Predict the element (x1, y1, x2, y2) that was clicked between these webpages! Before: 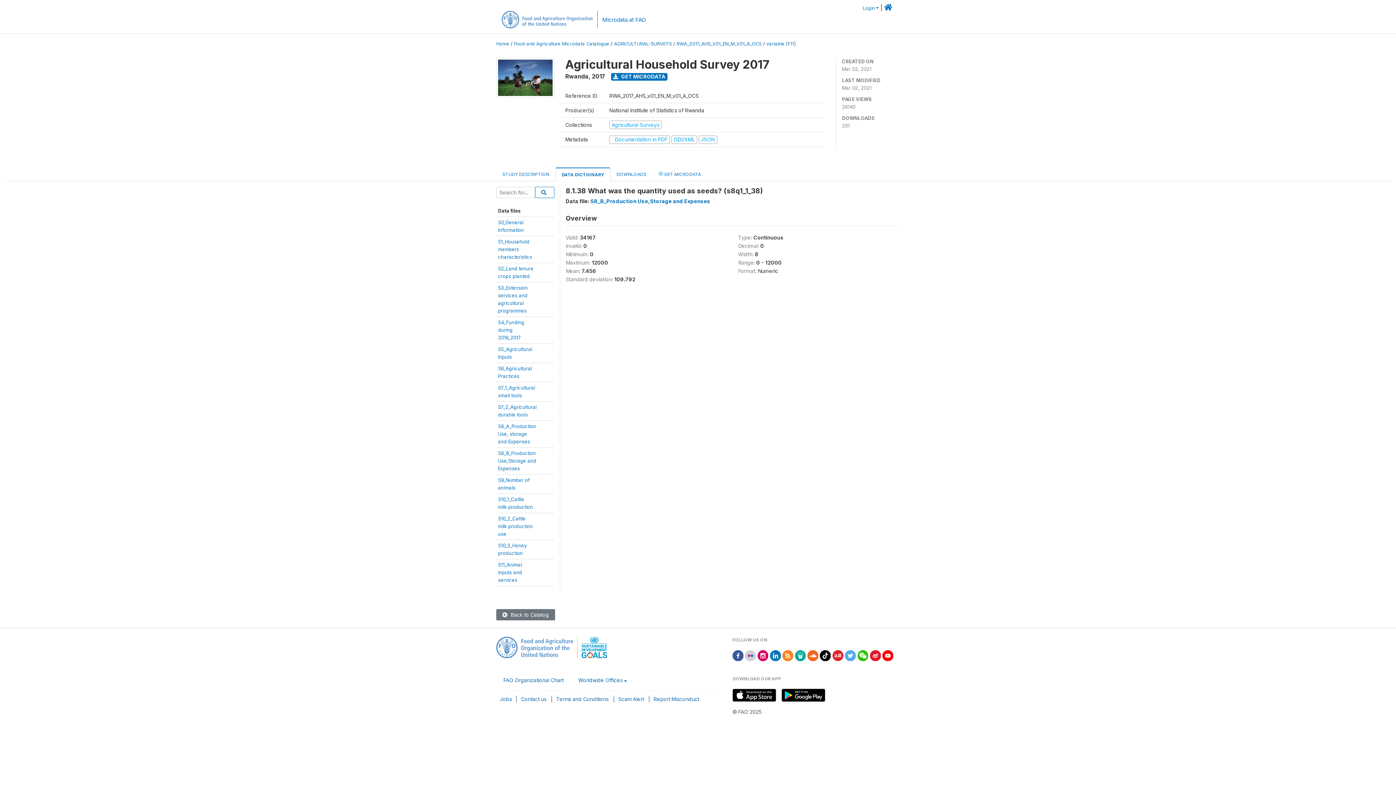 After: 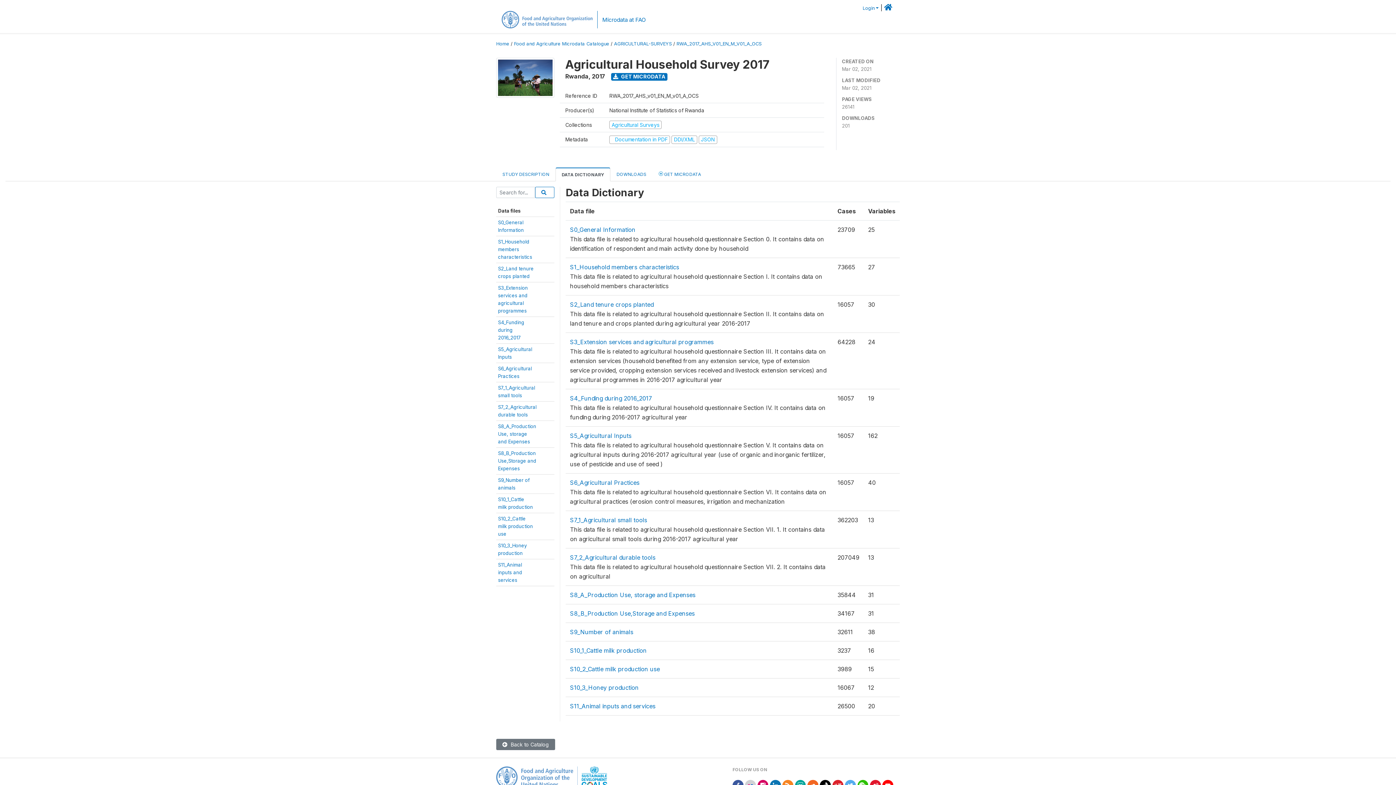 Action: bbox: (555, 167, 610, 181) label: DATA DICTIONARY